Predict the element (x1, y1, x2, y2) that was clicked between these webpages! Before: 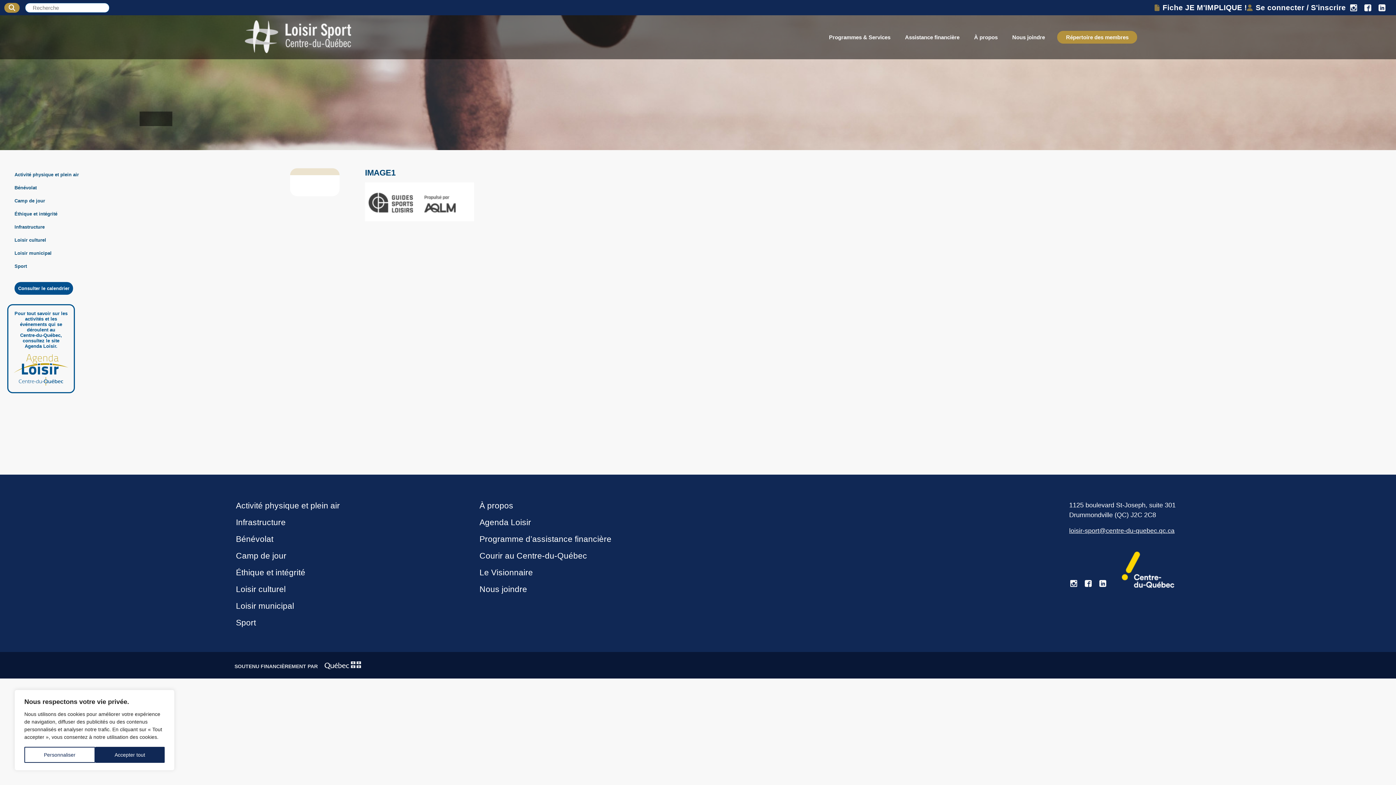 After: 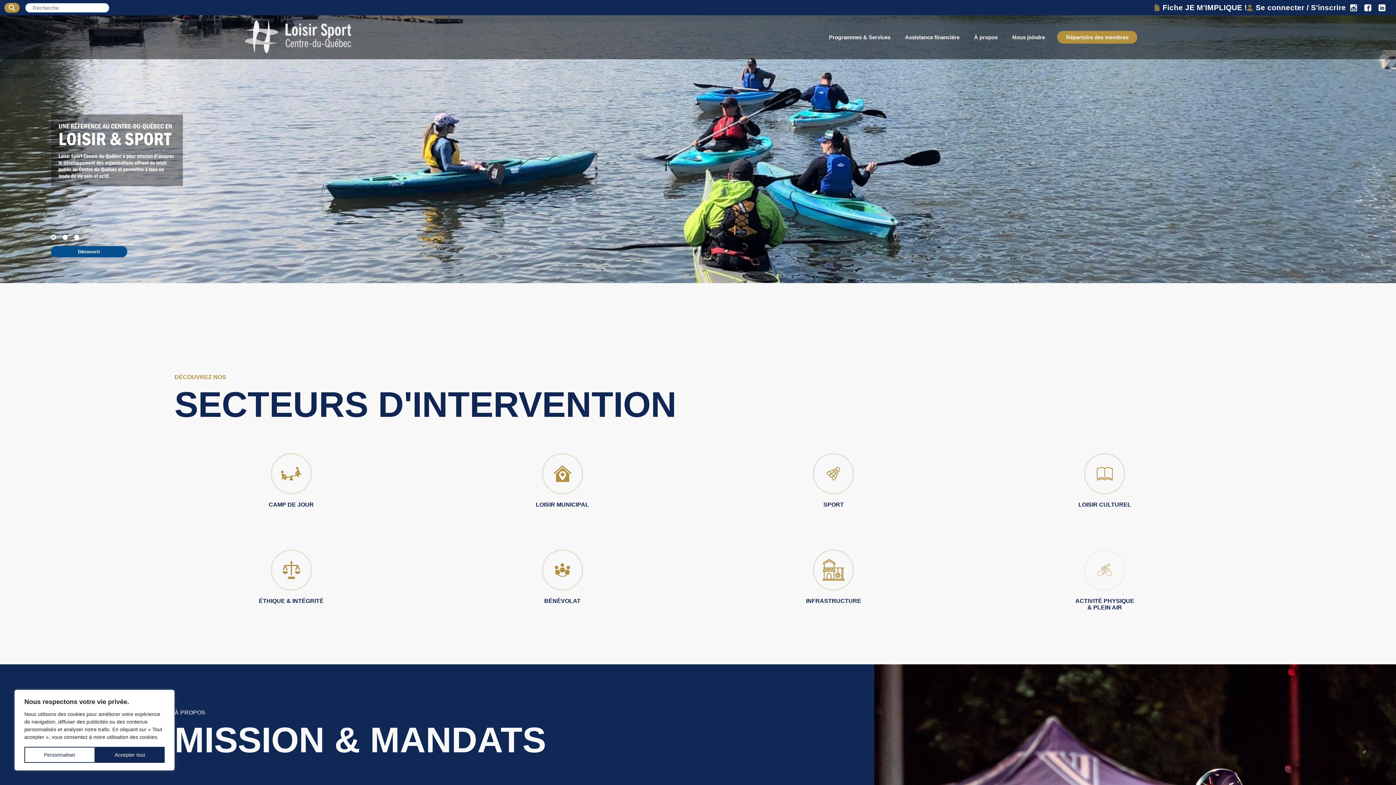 Action: bbox: (244, 47, 351, 54)